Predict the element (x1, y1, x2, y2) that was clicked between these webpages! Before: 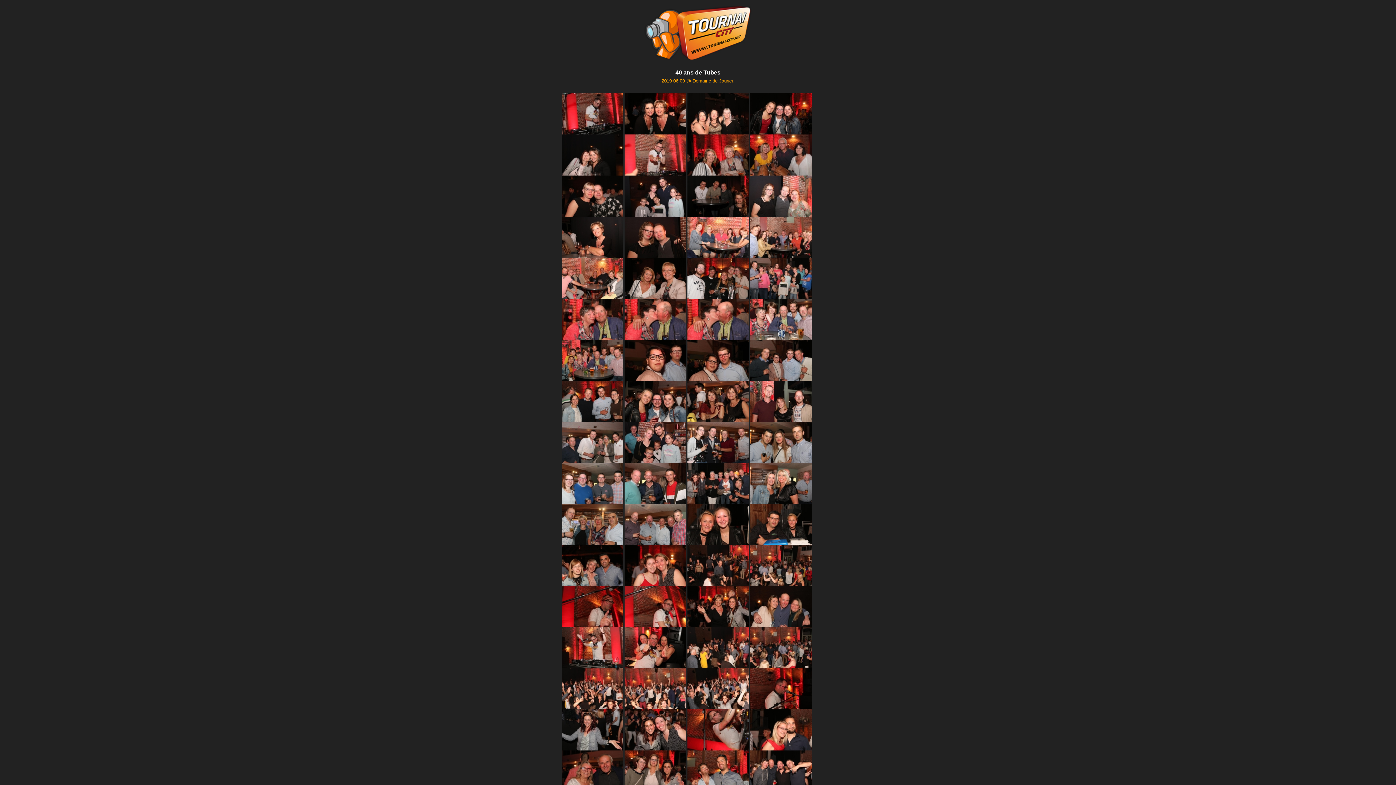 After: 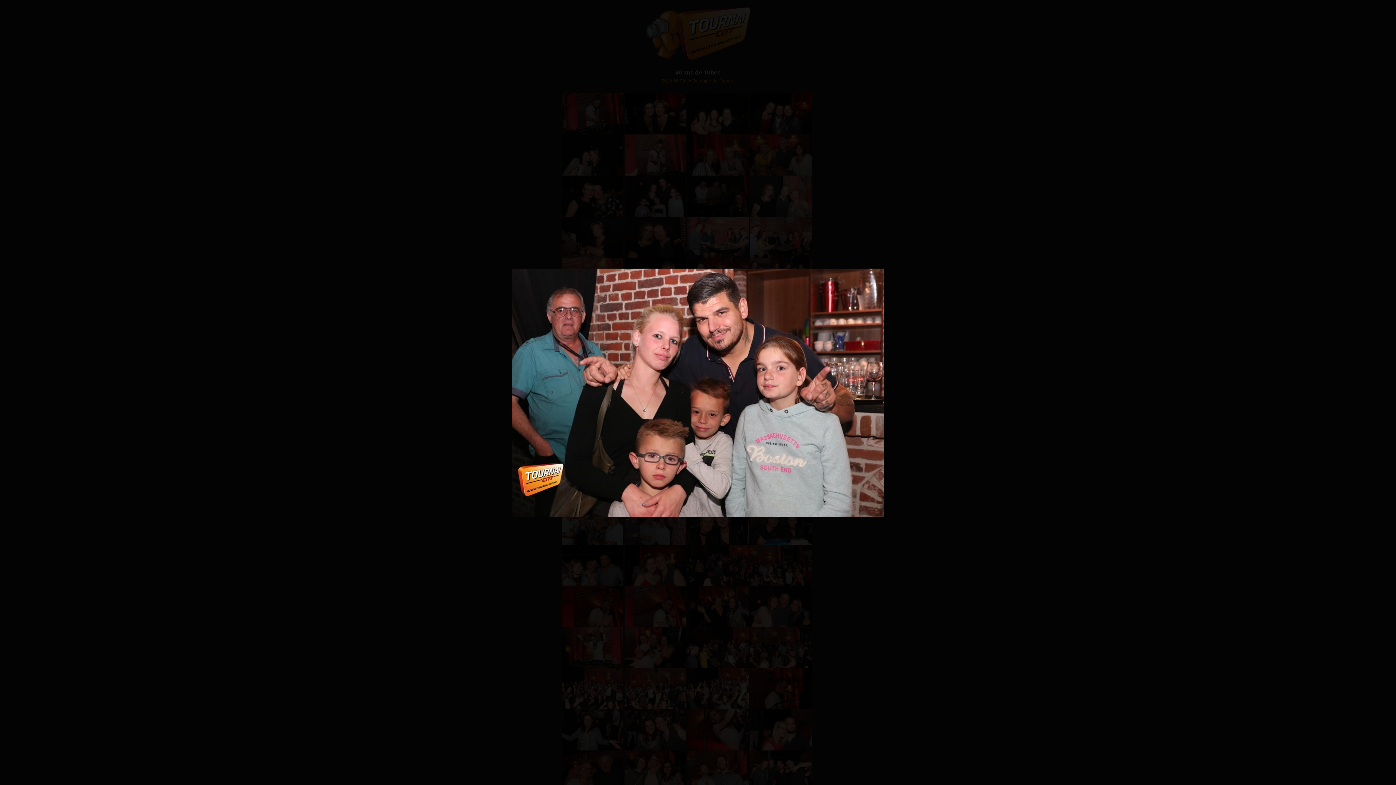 Action: bbox: (561, 398, 624, 404) label:  